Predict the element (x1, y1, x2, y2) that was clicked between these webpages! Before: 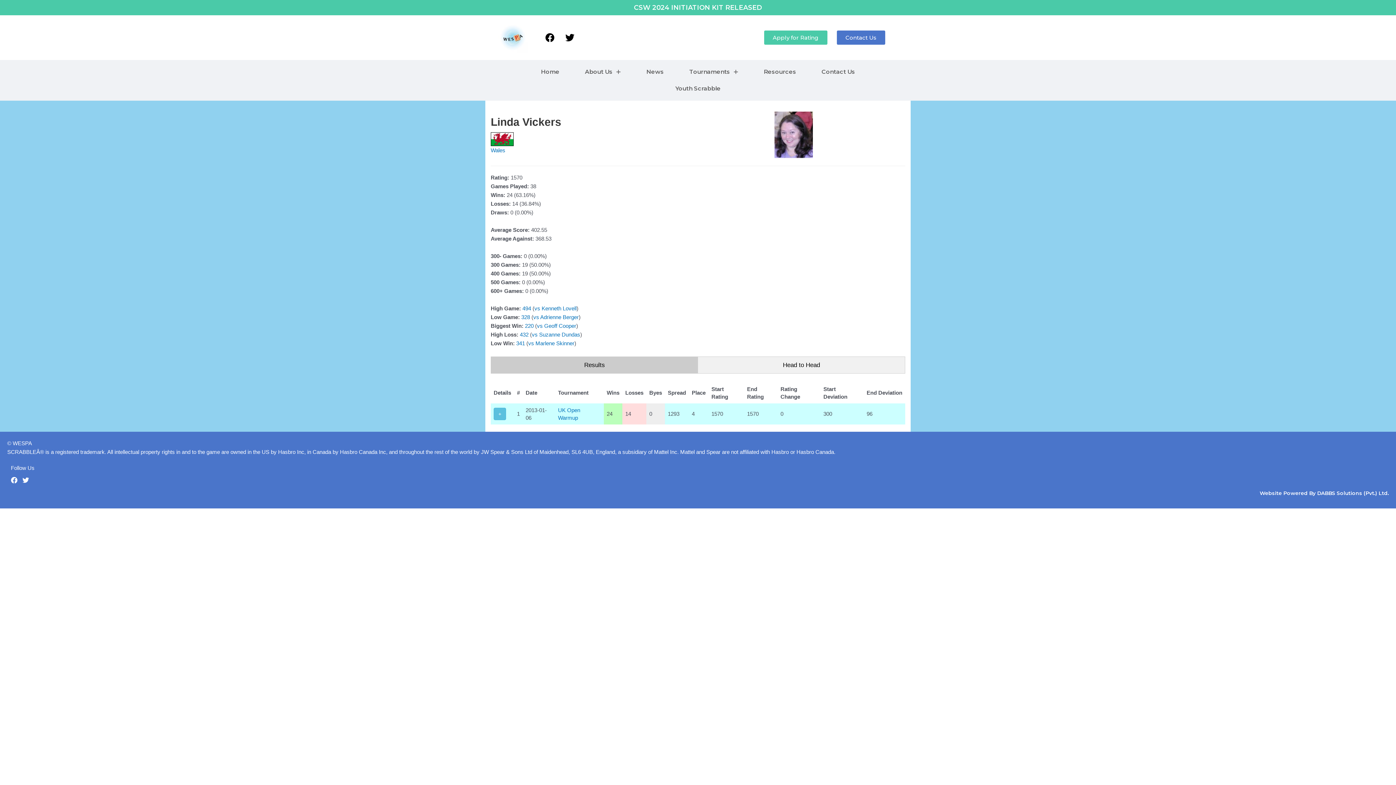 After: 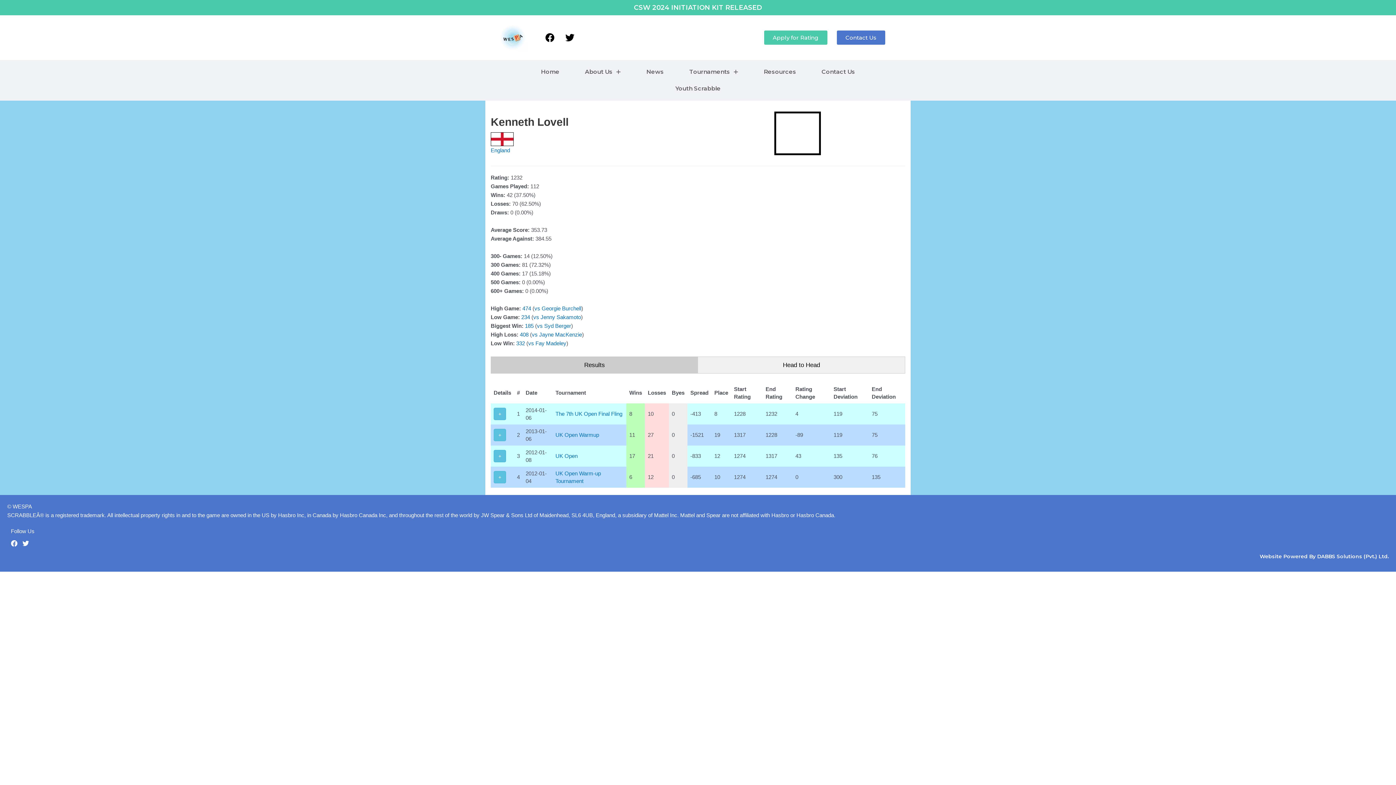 Action: bbox: (541, 305, 576, 311) label: Kenneth Lovell